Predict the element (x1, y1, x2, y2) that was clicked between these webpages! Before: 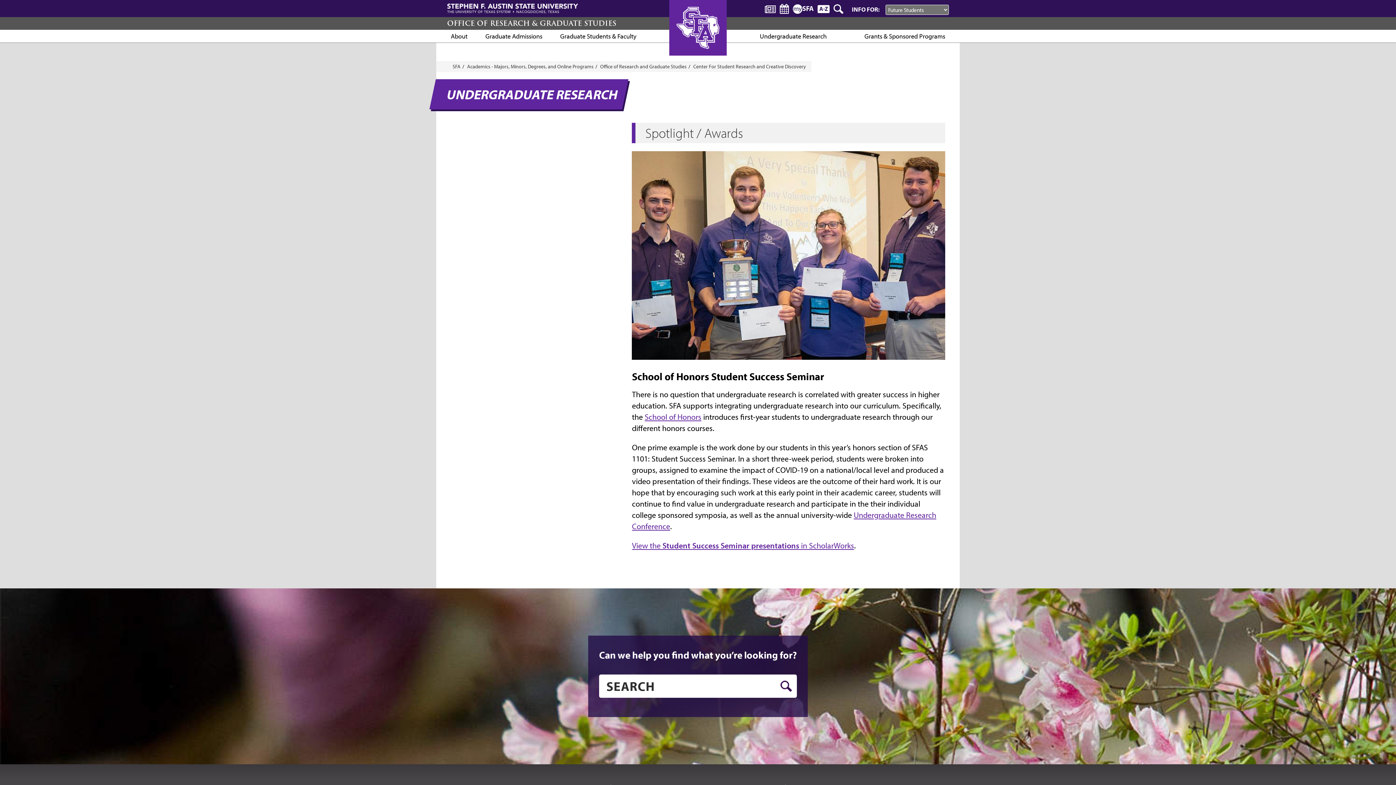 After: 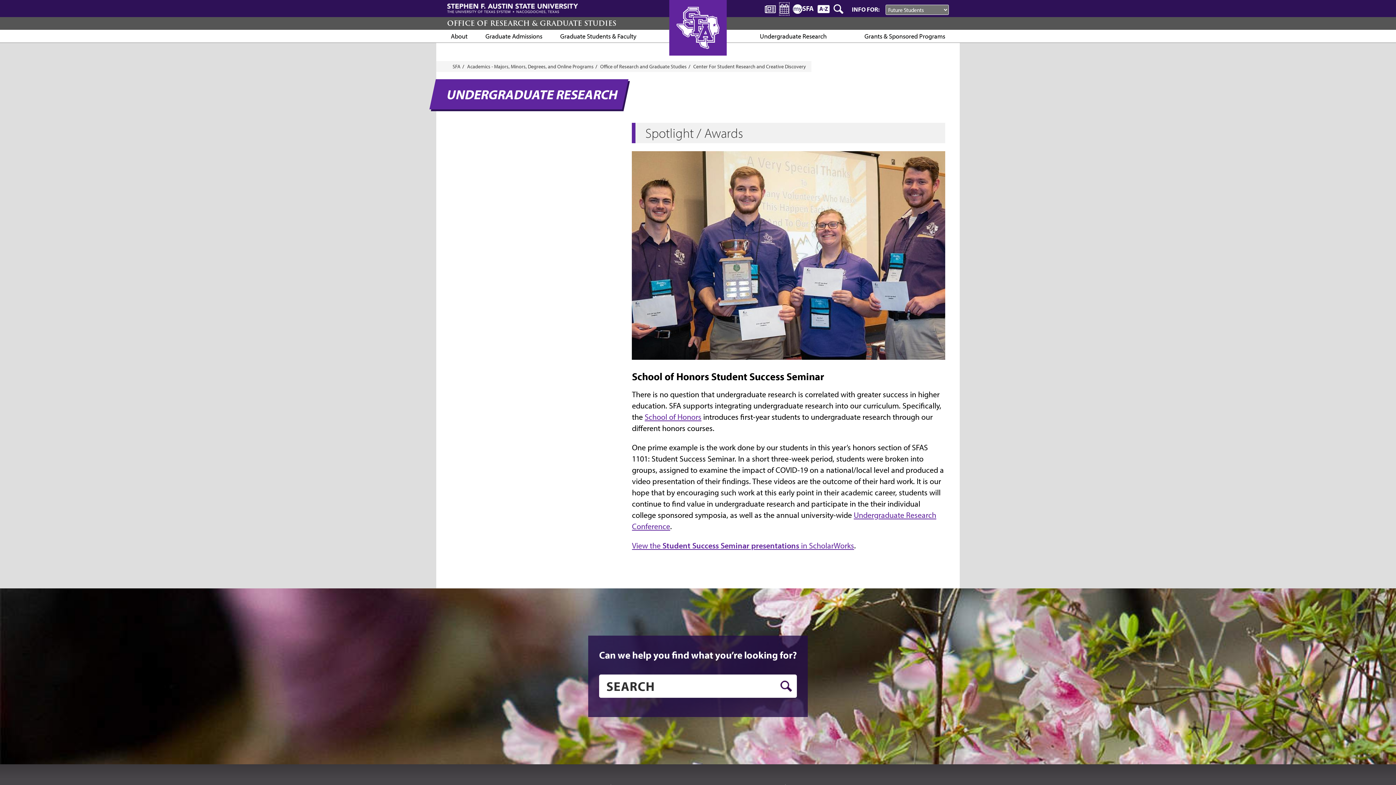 Action: label: Calendar bbox: (780, 2, 789, 14)